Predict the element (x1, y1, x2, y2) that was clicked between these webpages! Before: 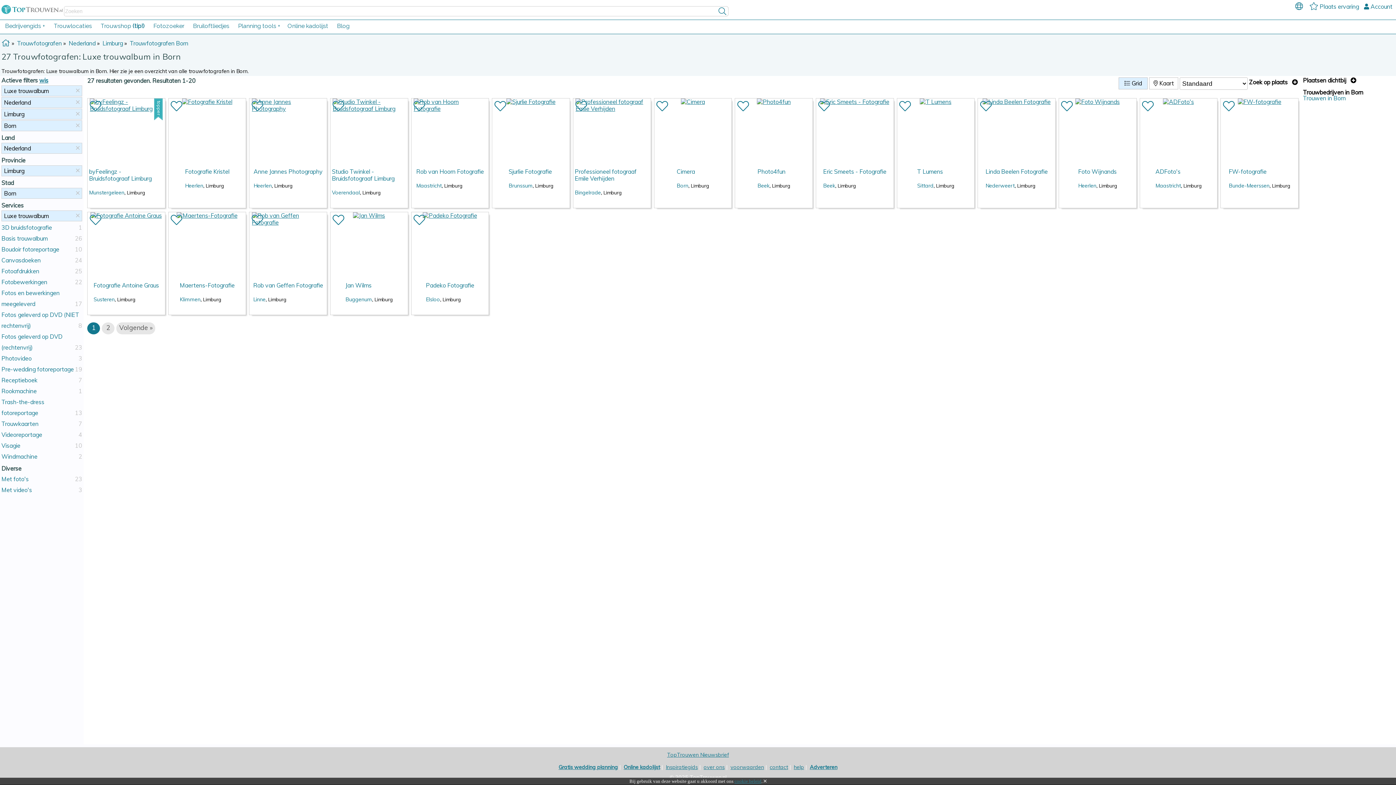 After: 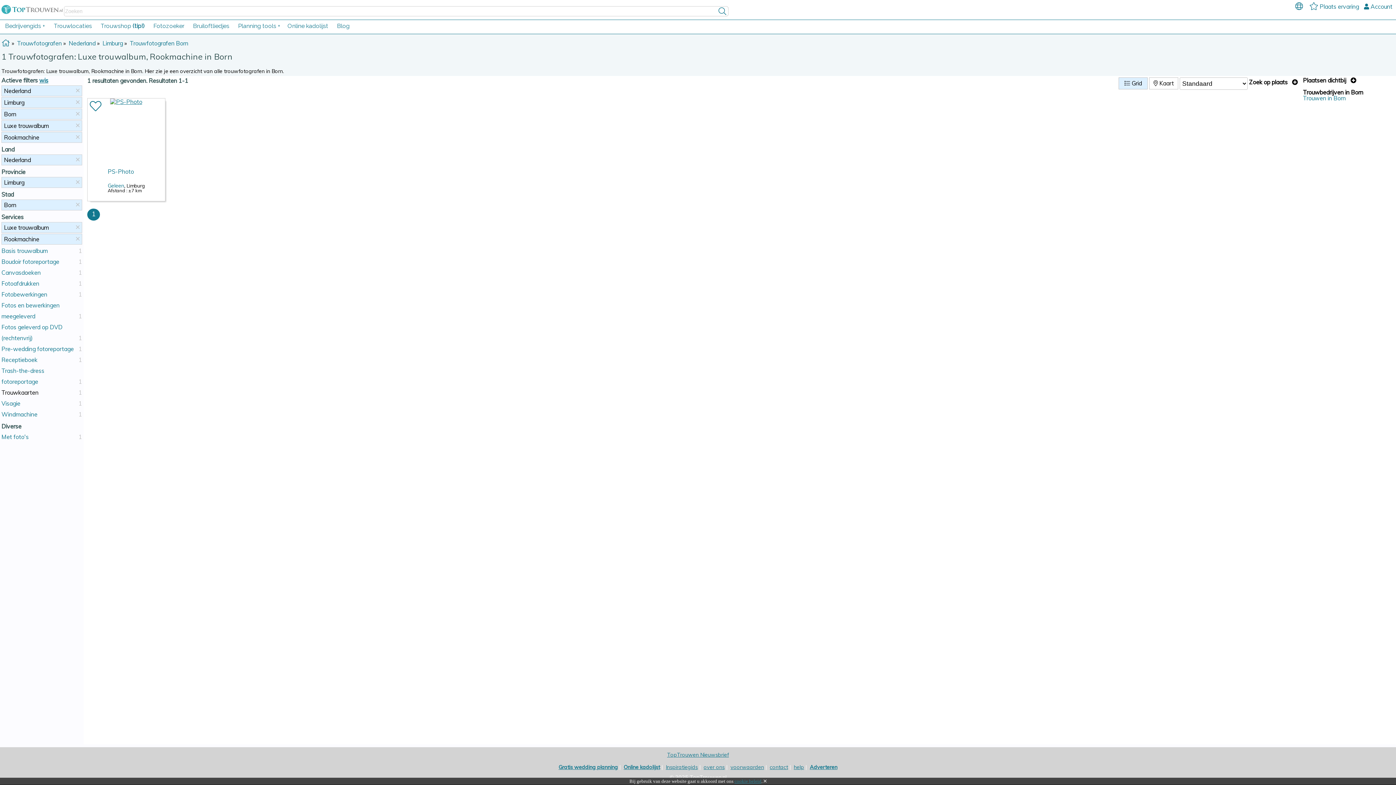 Action: bbox: (1, 387, 36, 395) label: Rookmachine